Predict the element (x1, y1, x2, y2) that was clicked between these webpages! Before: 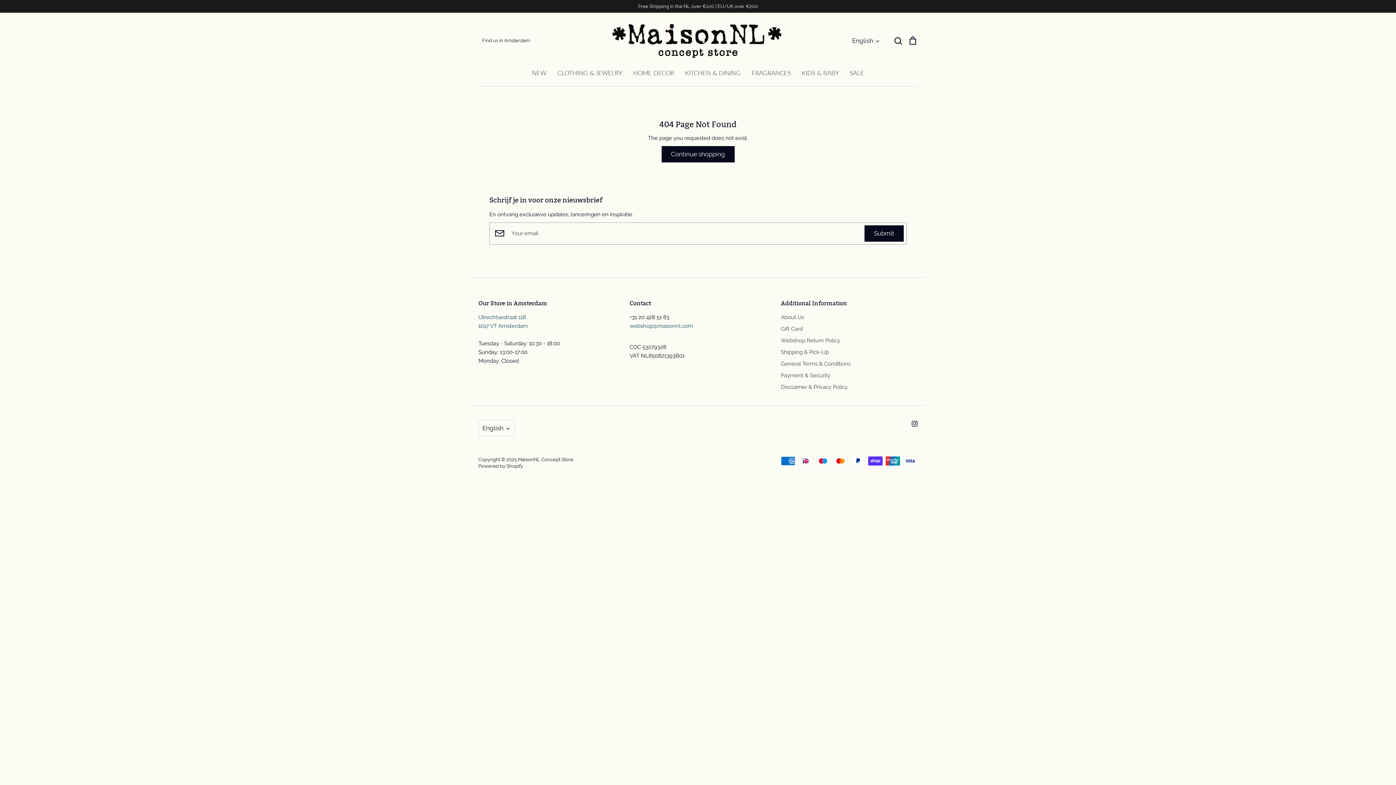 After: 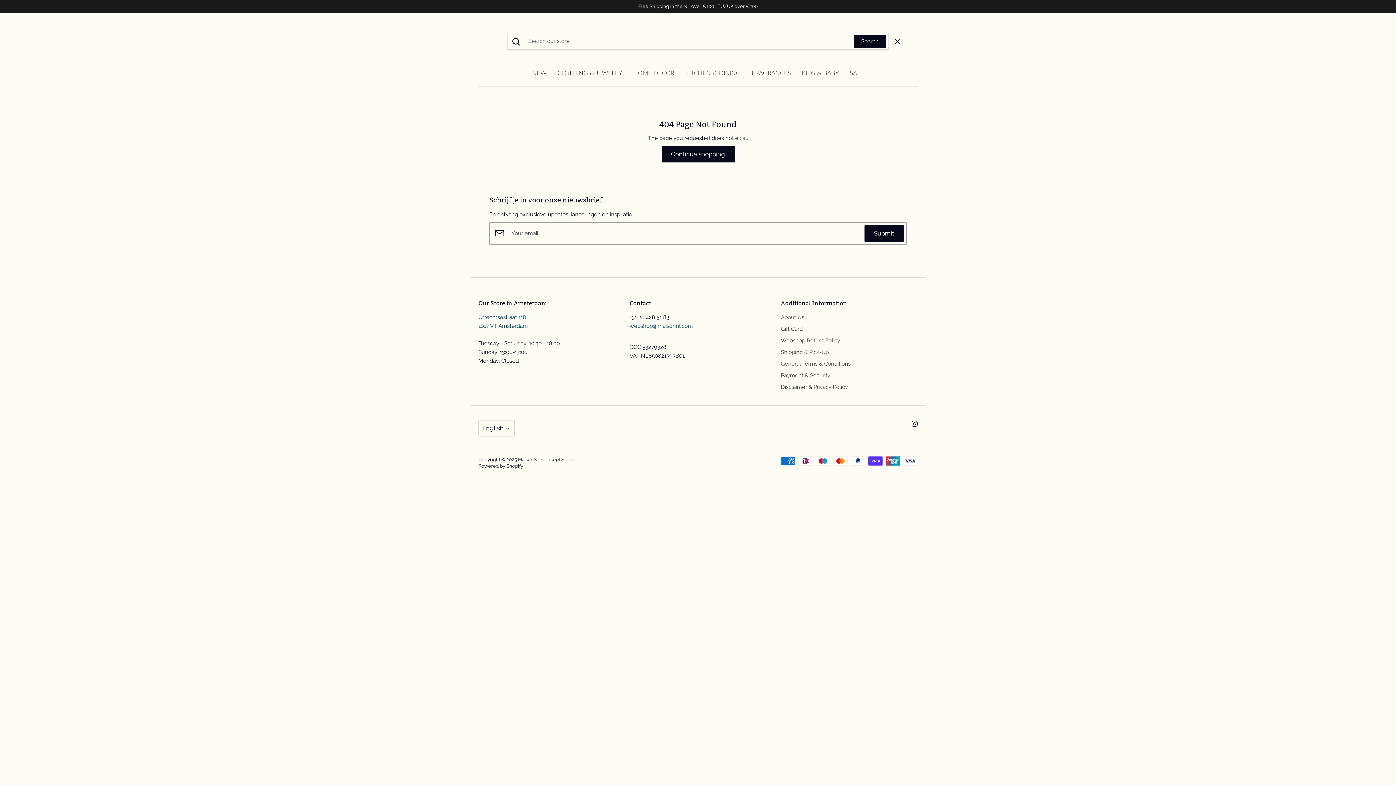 Action: bbox: (893, 37, 902, 43) label: Search